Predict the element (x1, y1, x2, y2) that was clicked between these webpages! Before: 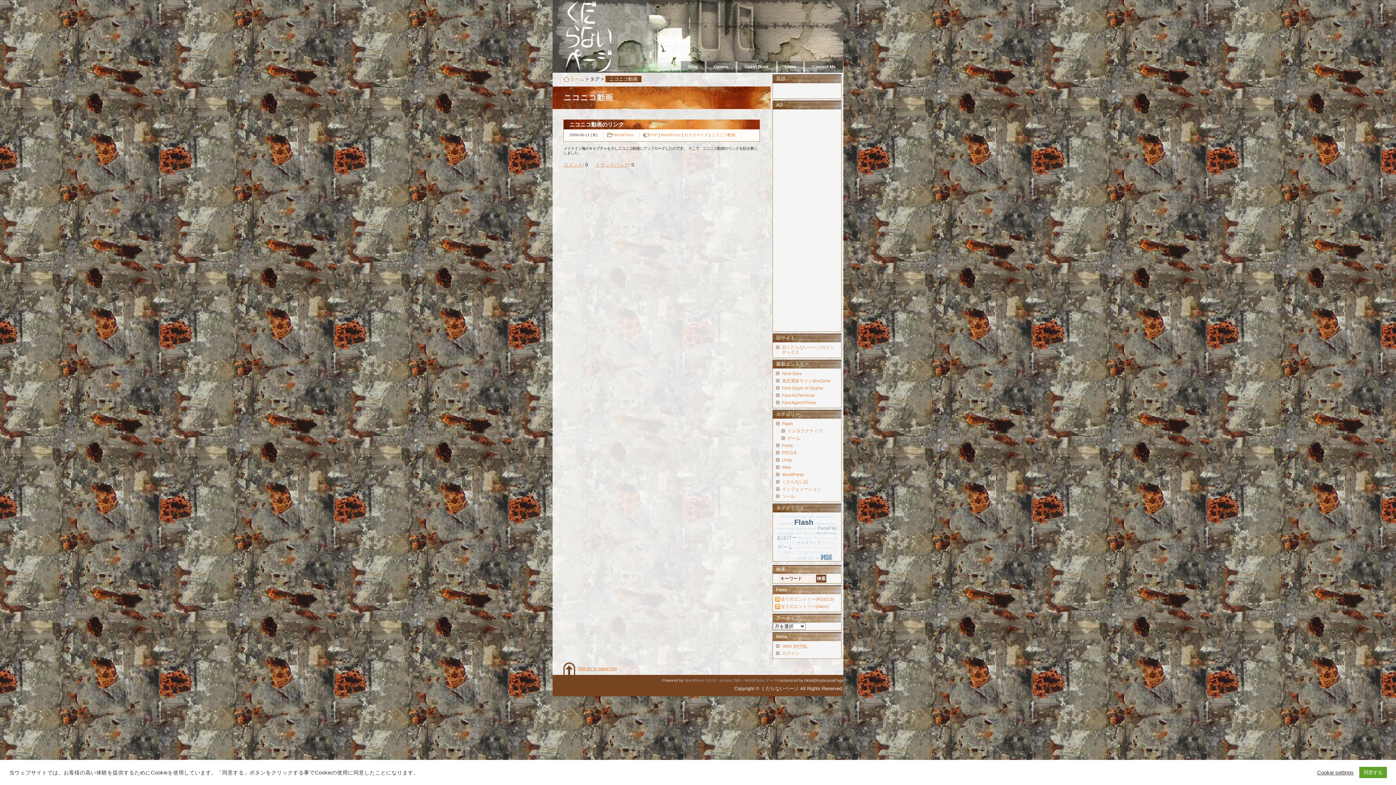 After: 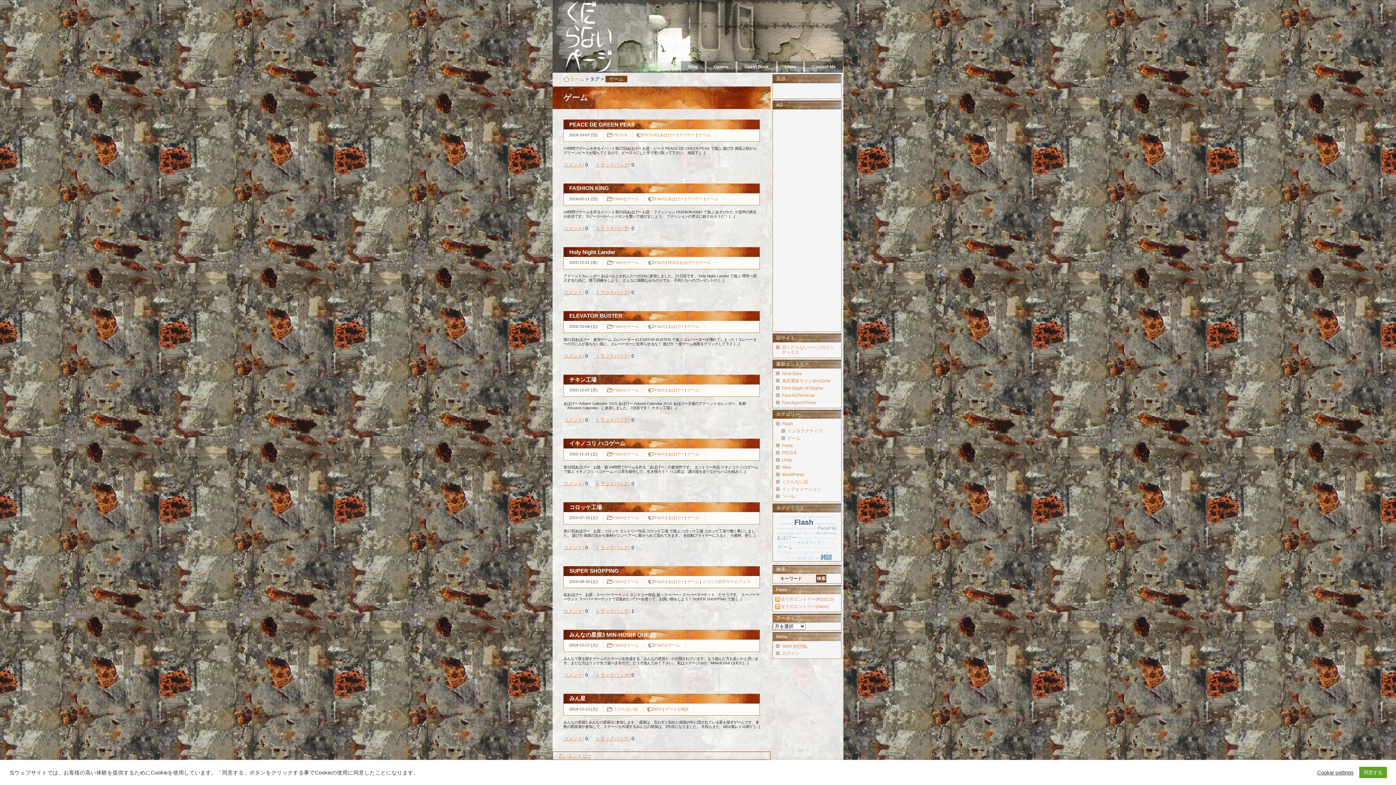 Action: label: ゲーム bbox: (777, 544, 793, 550)